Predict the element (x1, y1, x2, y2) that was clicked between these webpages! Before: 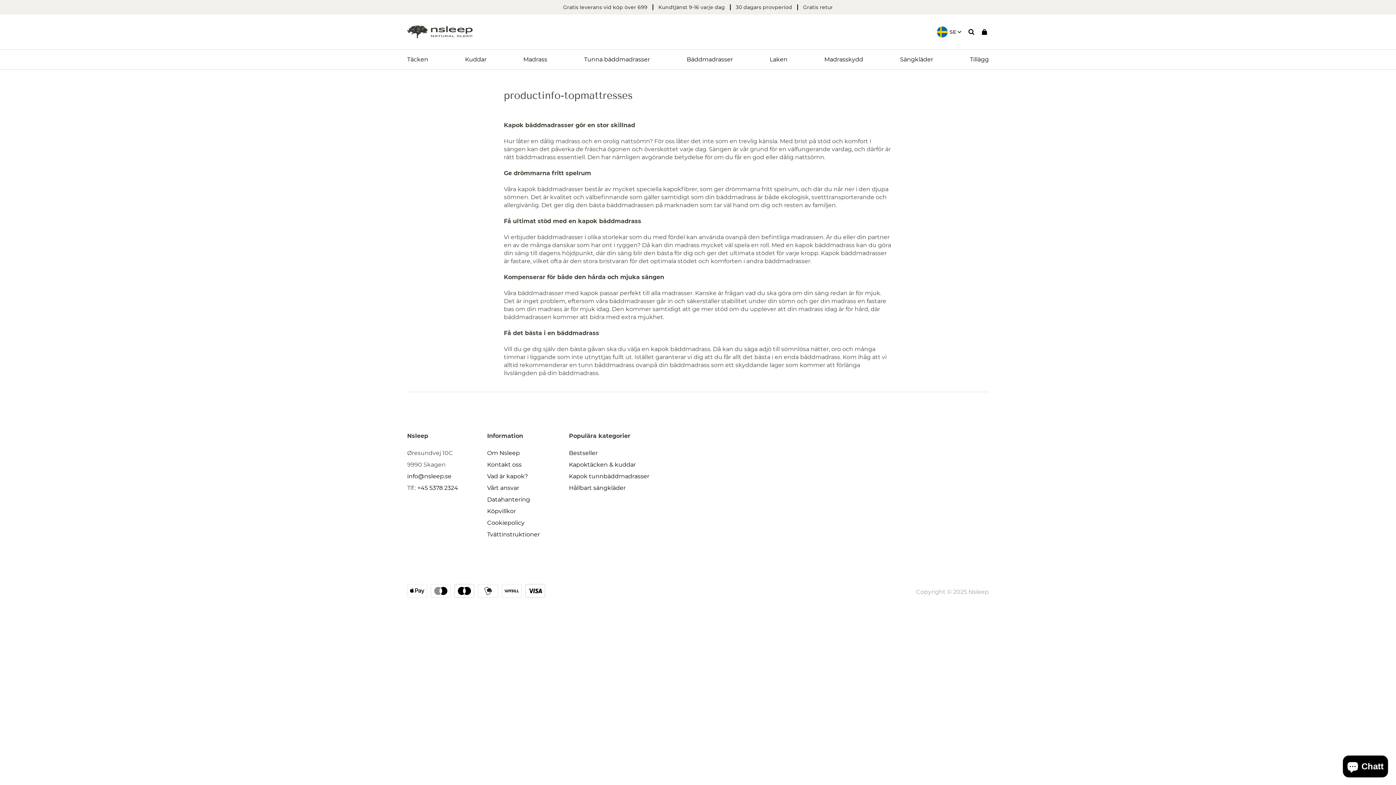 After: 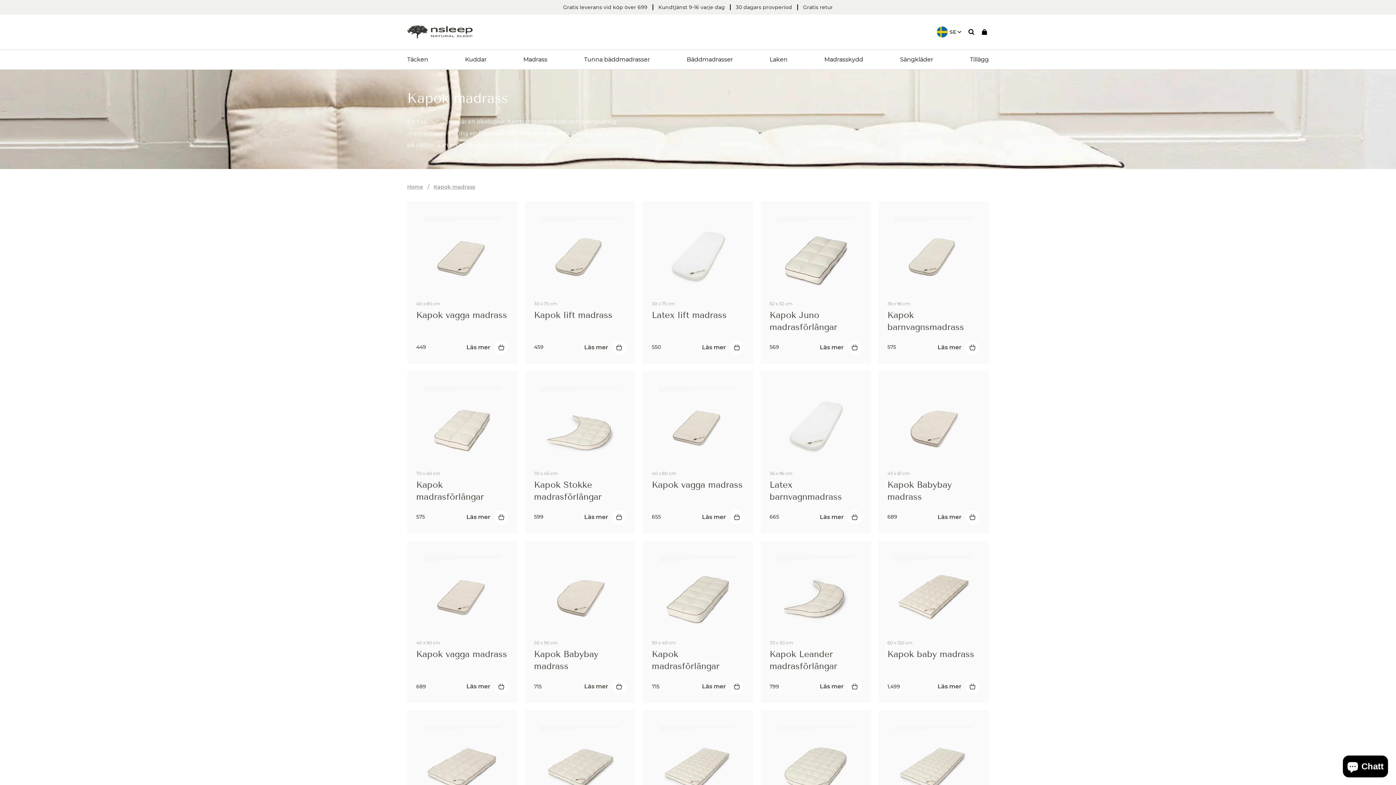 Action: label: Madrass bbox: (523, 49, 547, 69)